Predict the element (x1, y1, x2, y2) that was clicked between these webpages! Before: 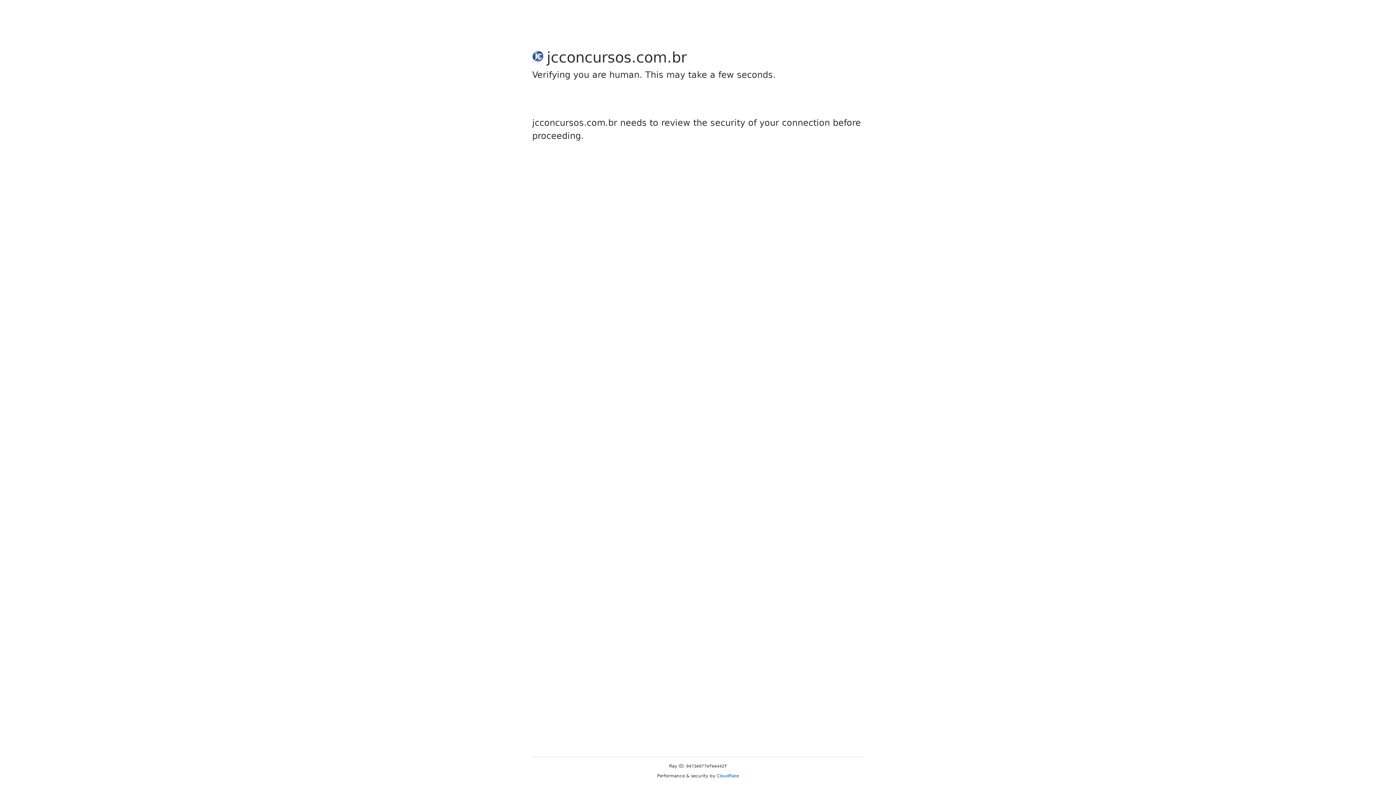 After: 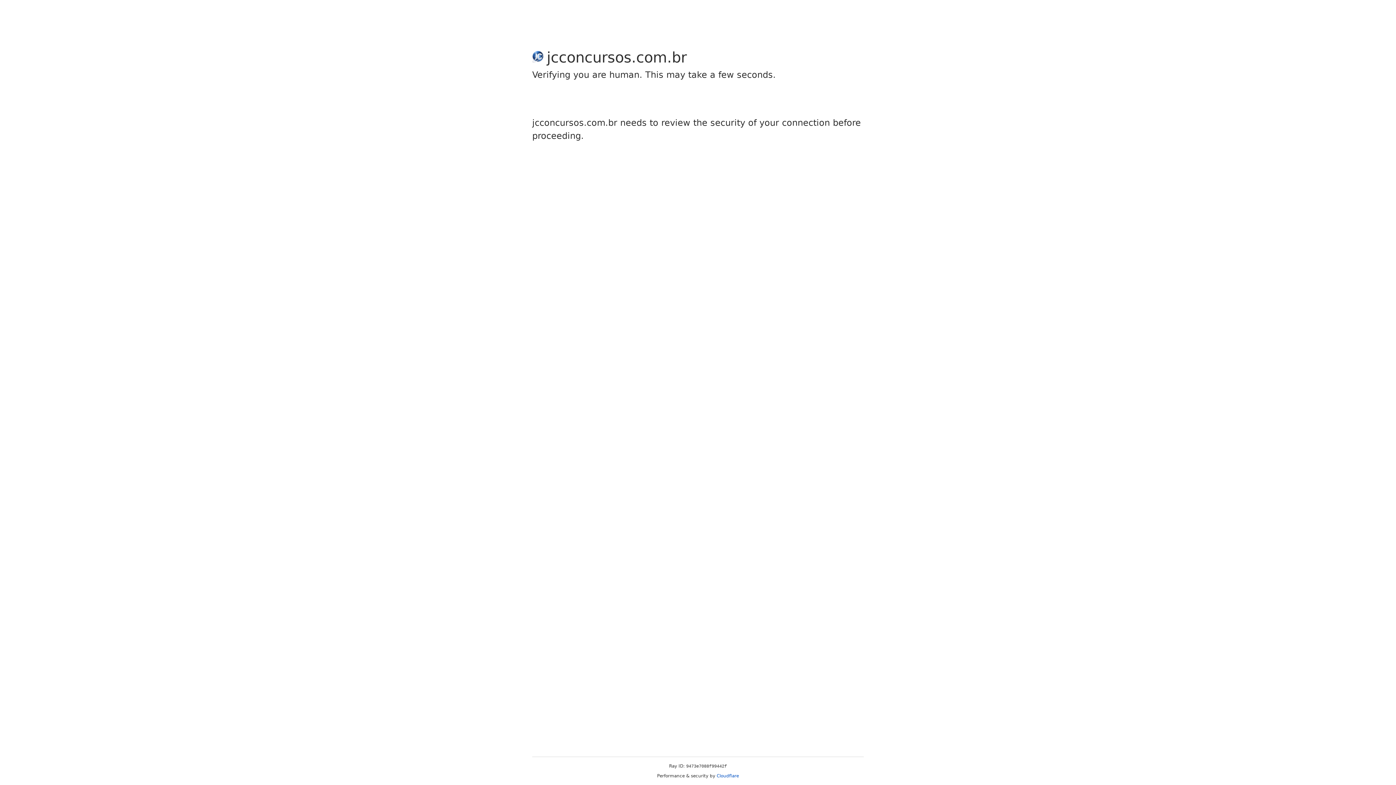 Action: label: Cloudflare bbox: (716, 773, 739, 778)